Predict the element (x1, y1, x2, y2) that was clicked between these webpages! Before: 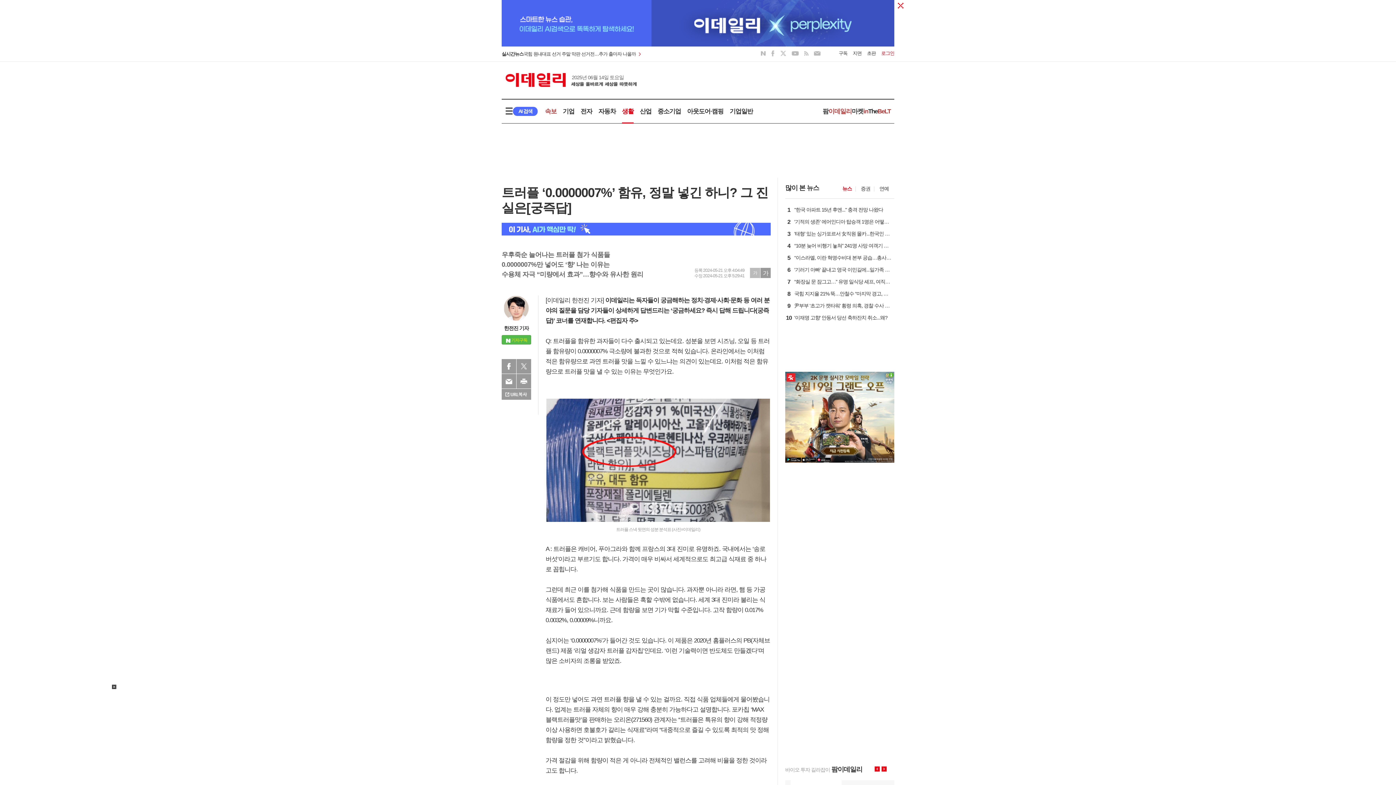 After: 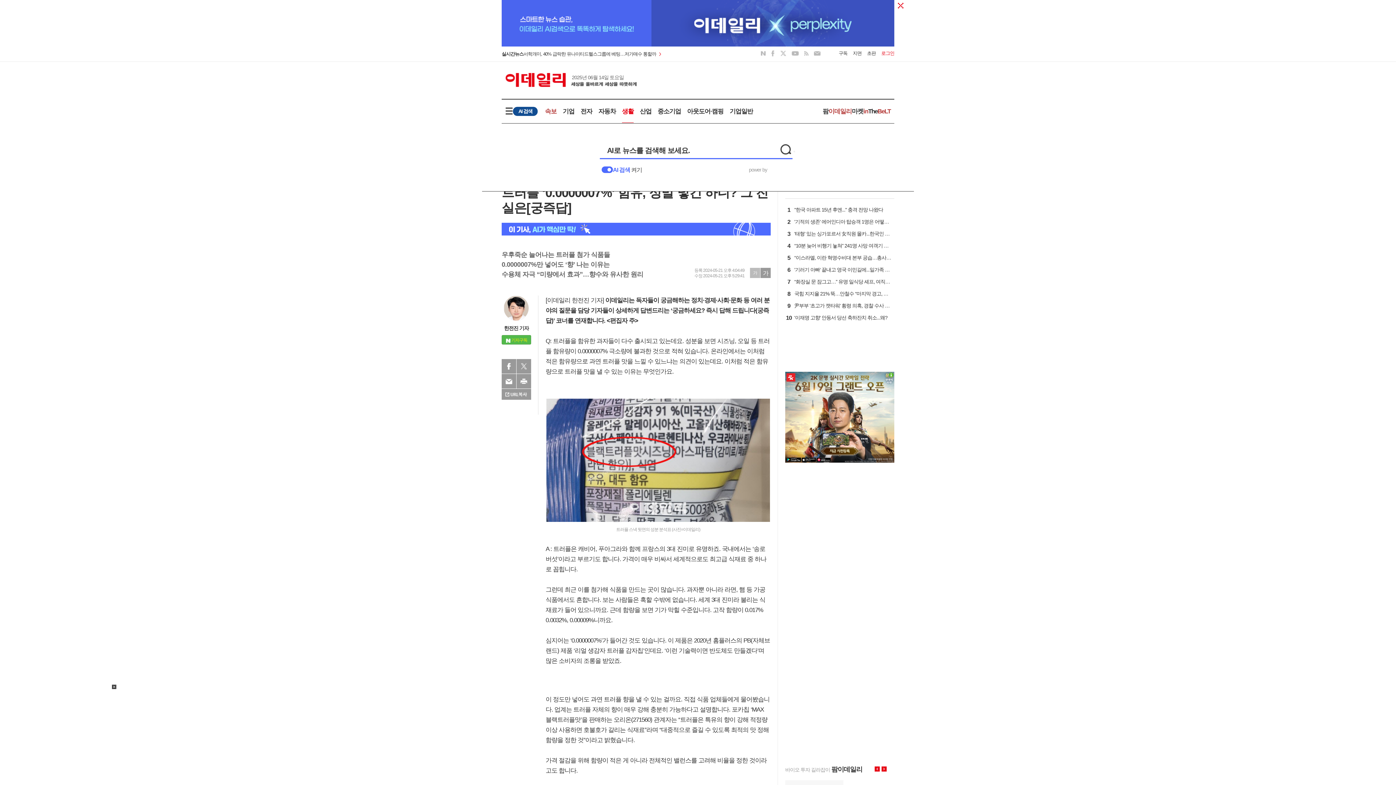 Action: label: AI 검색 bbox: (513, 106, 537, 116)